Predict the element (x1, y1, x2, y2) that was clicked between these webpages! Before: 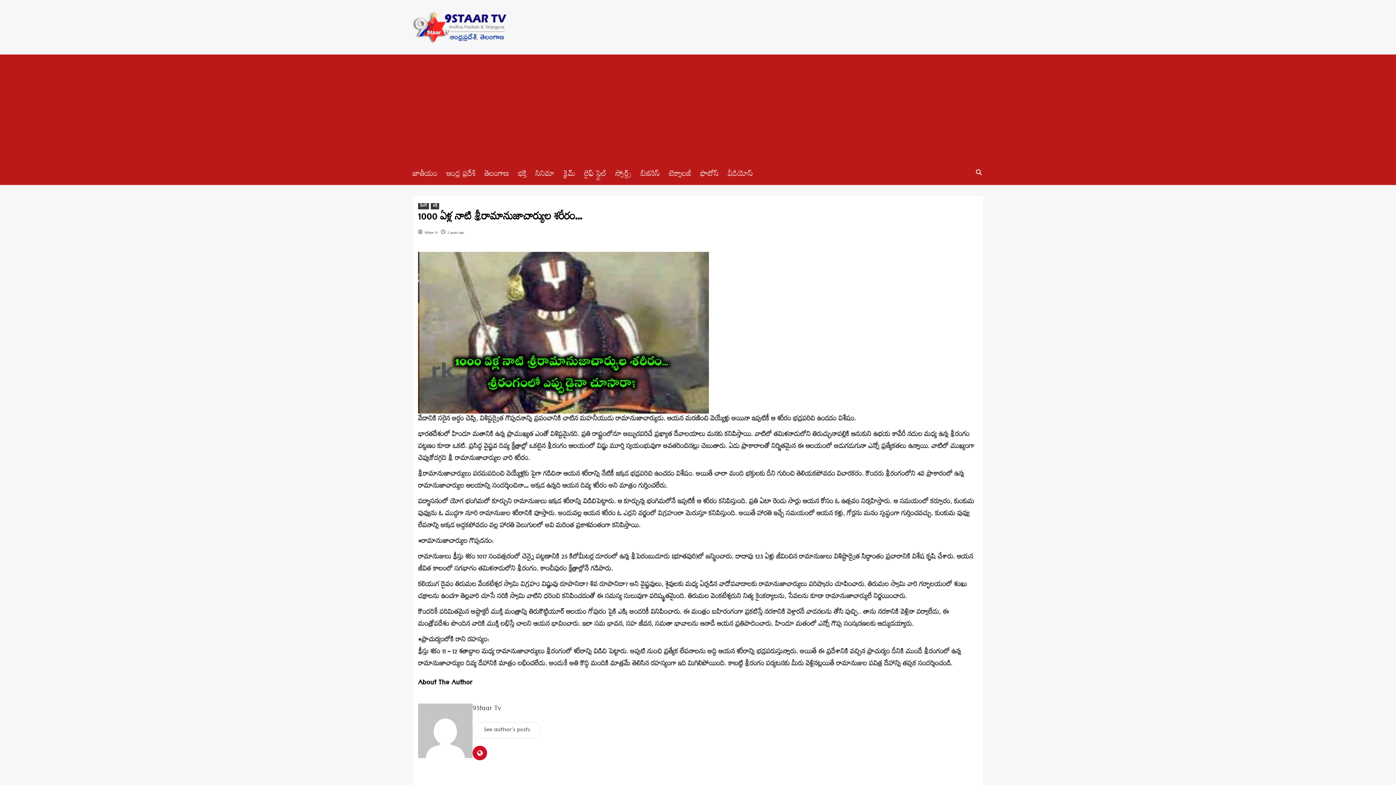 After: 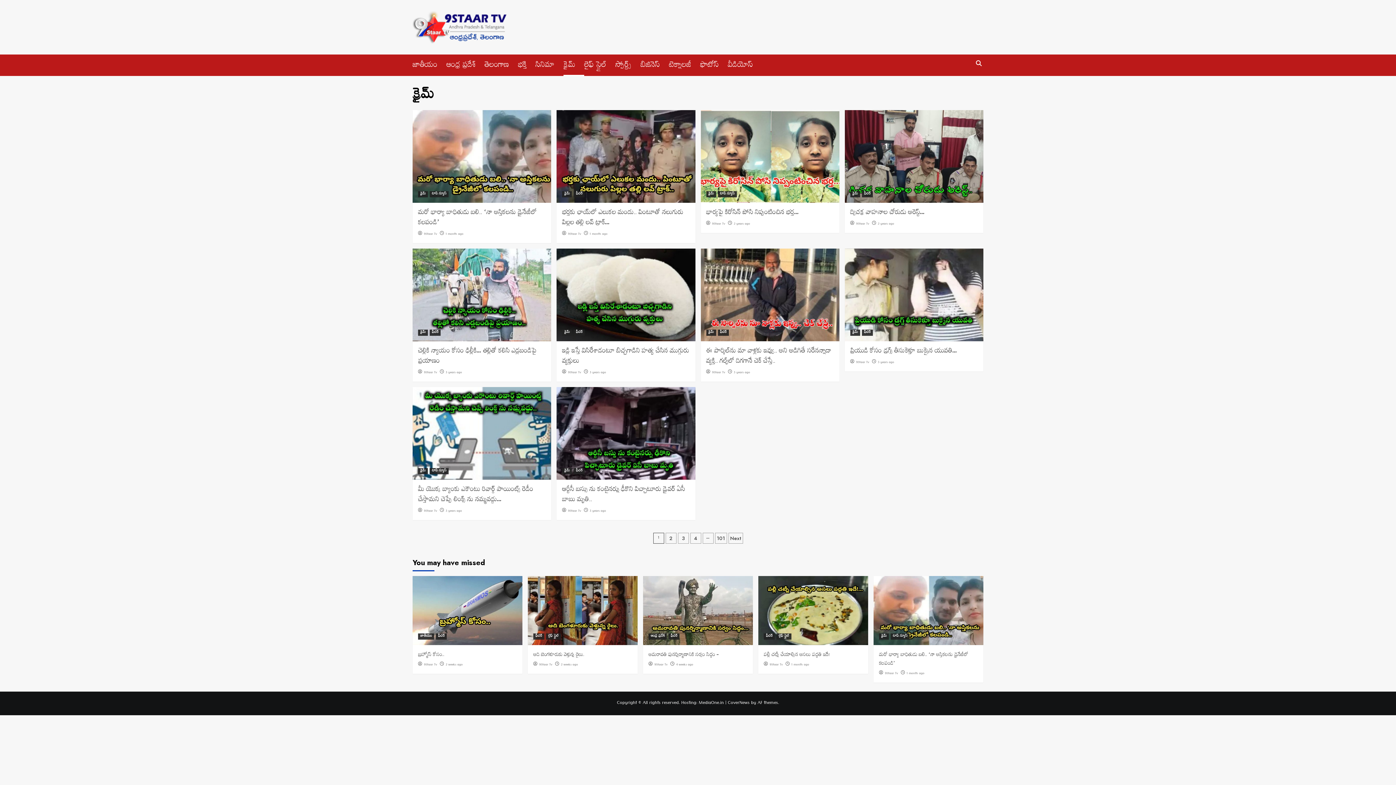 Action: bbox: (563, 165, 584, 185) label: క్రైమ్